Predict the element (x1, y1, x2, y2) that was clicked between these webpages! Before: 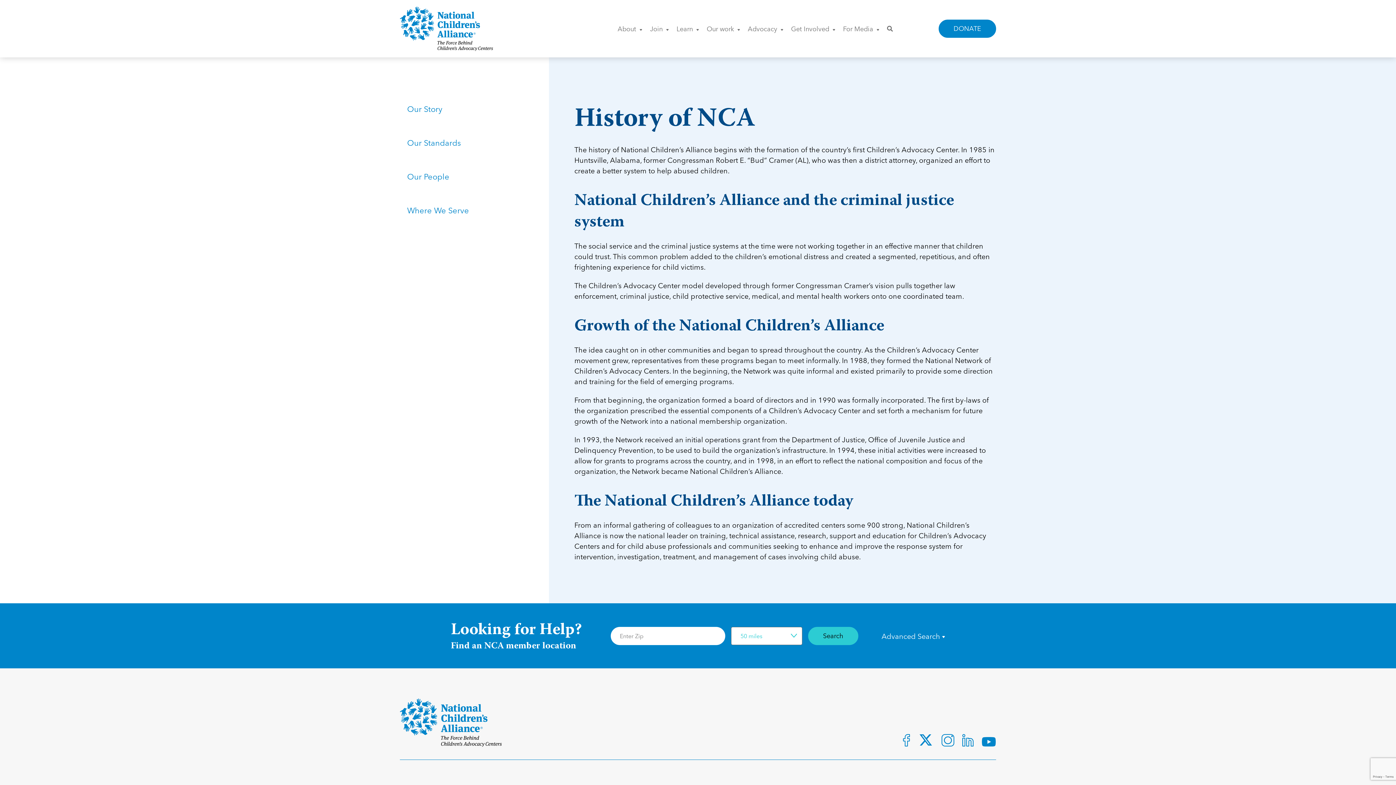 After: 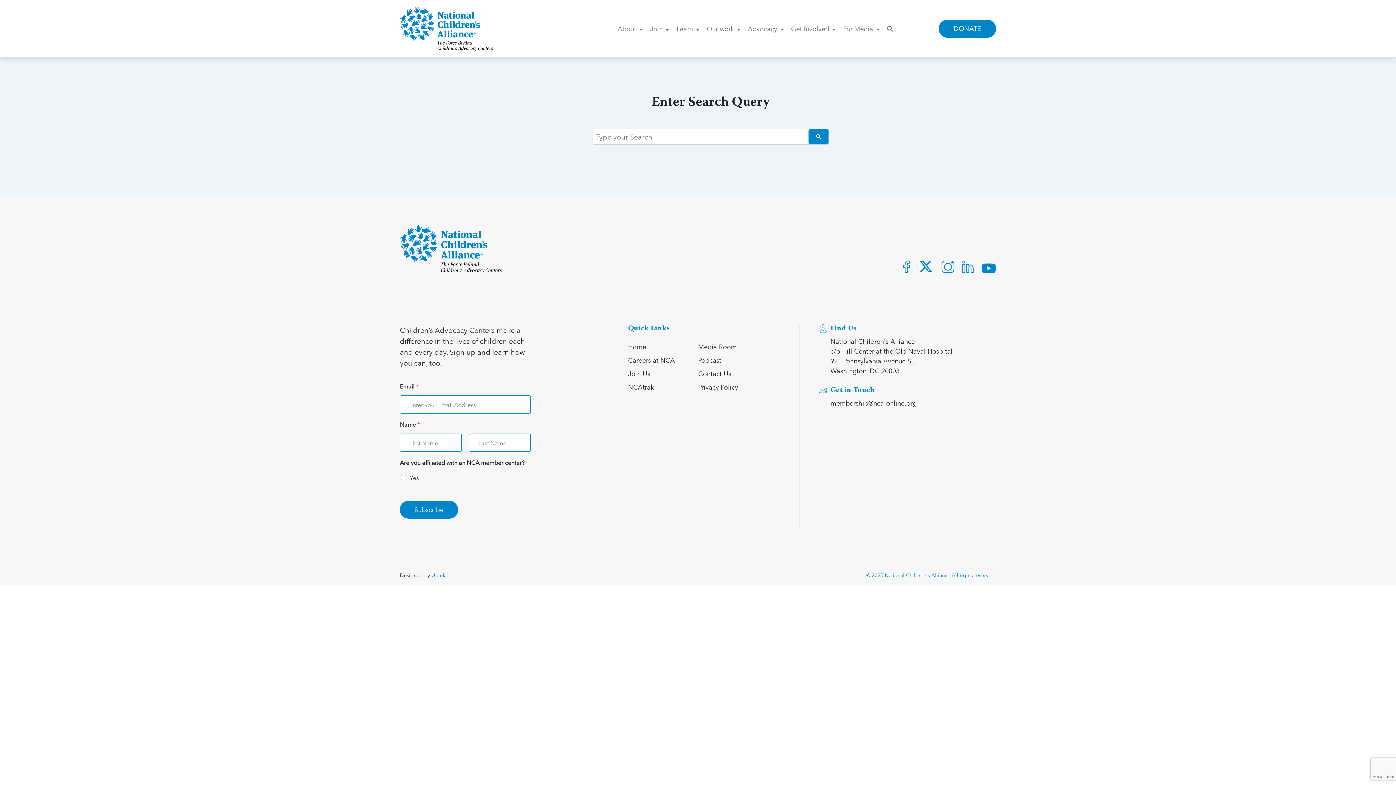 Action: bbox: (887, 21, 893, 35)